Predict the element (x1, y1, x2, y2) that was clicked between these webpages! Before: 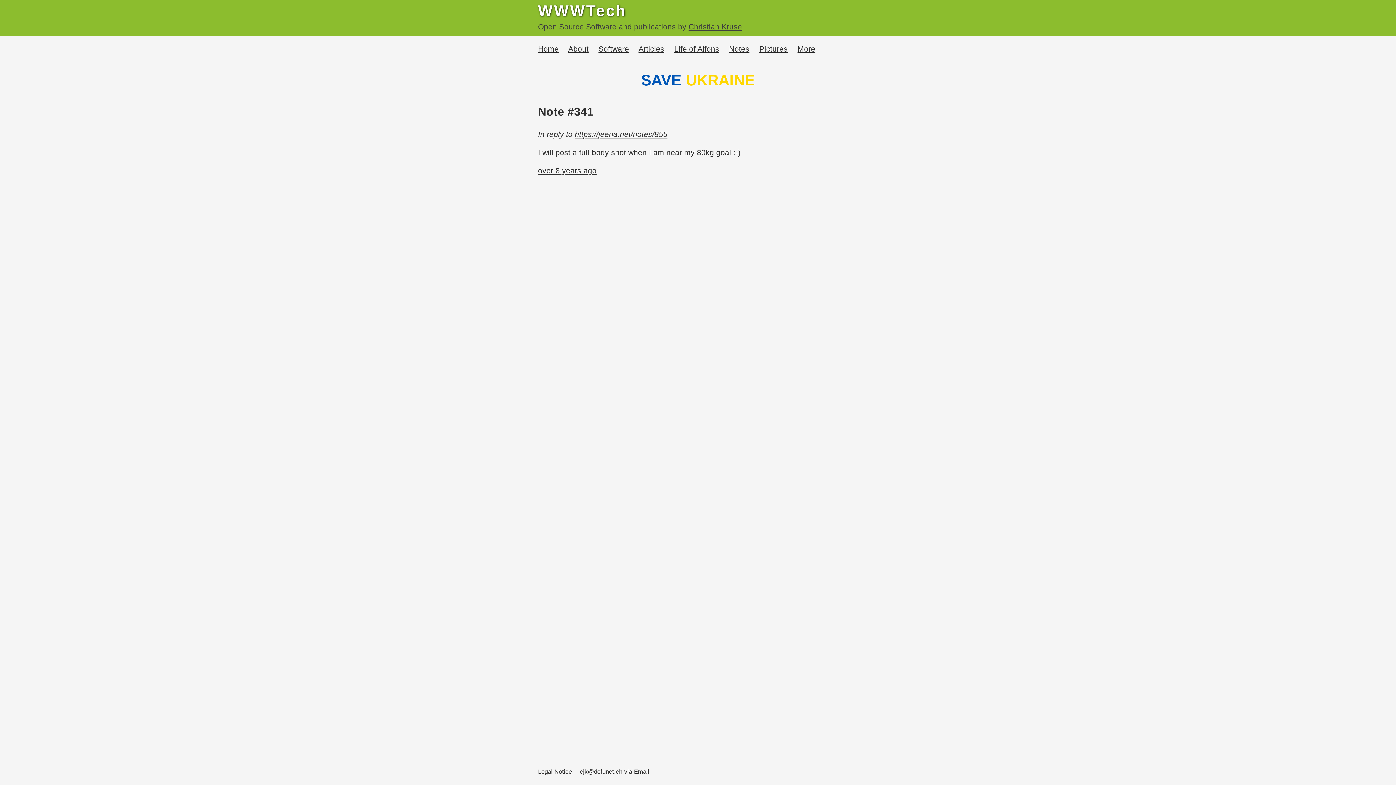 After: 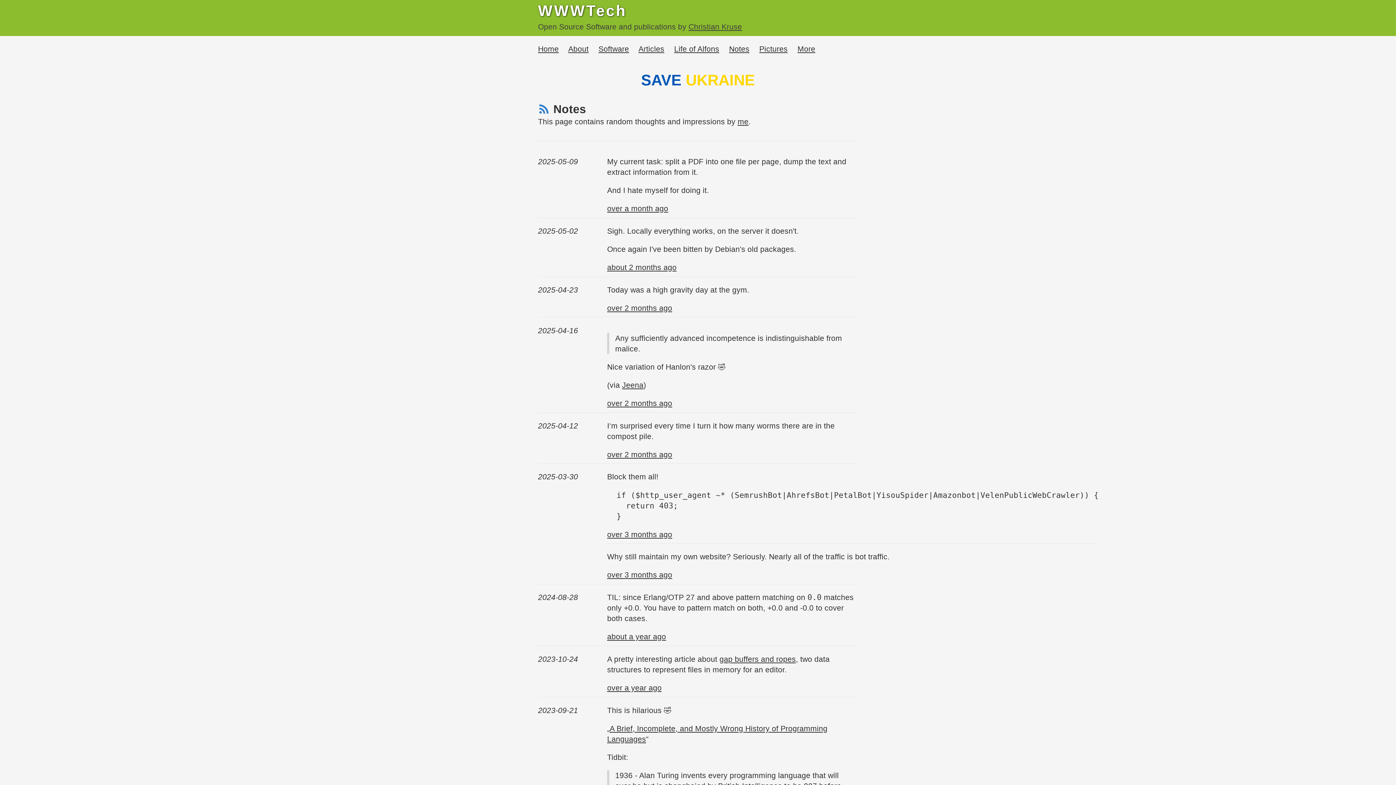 Action: label: Notes bbox: (729, 44, 749, 52)